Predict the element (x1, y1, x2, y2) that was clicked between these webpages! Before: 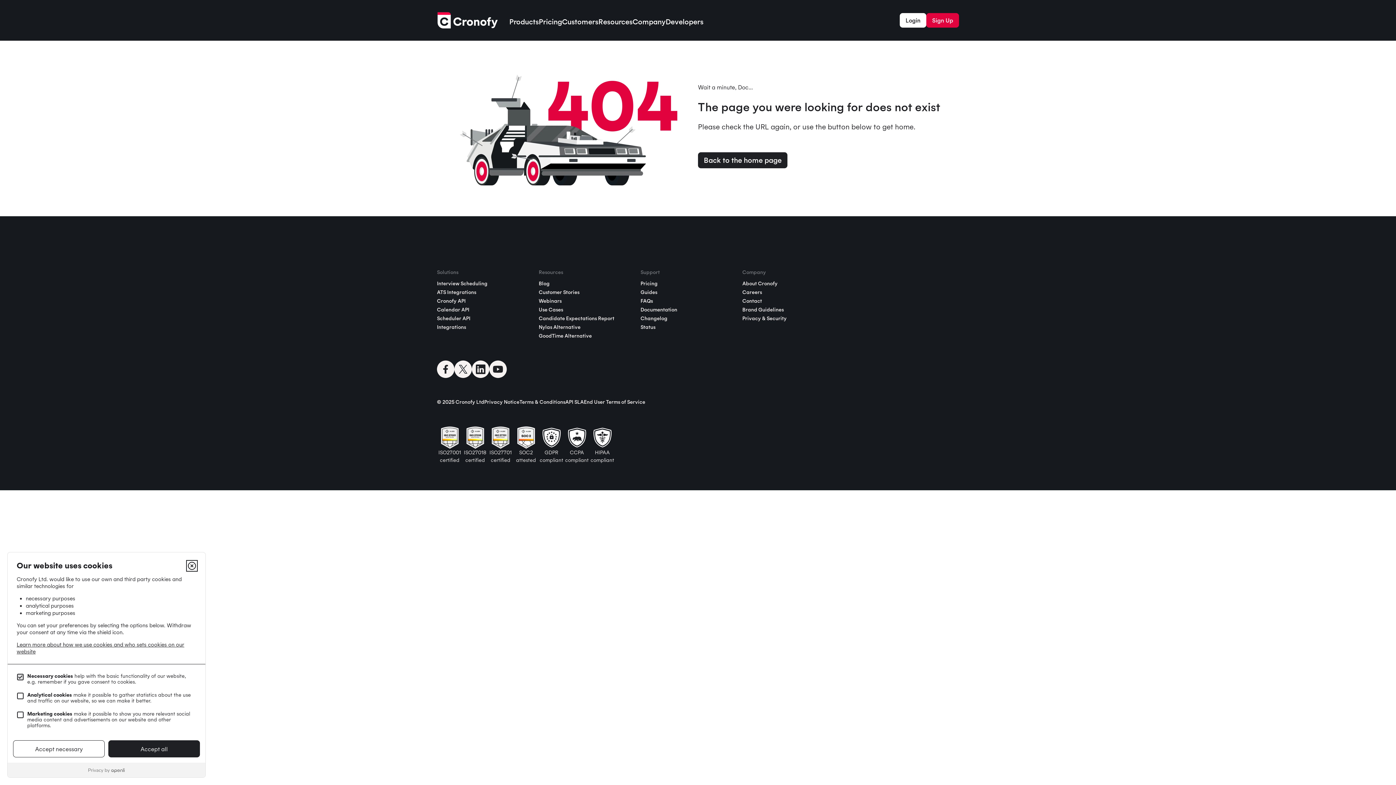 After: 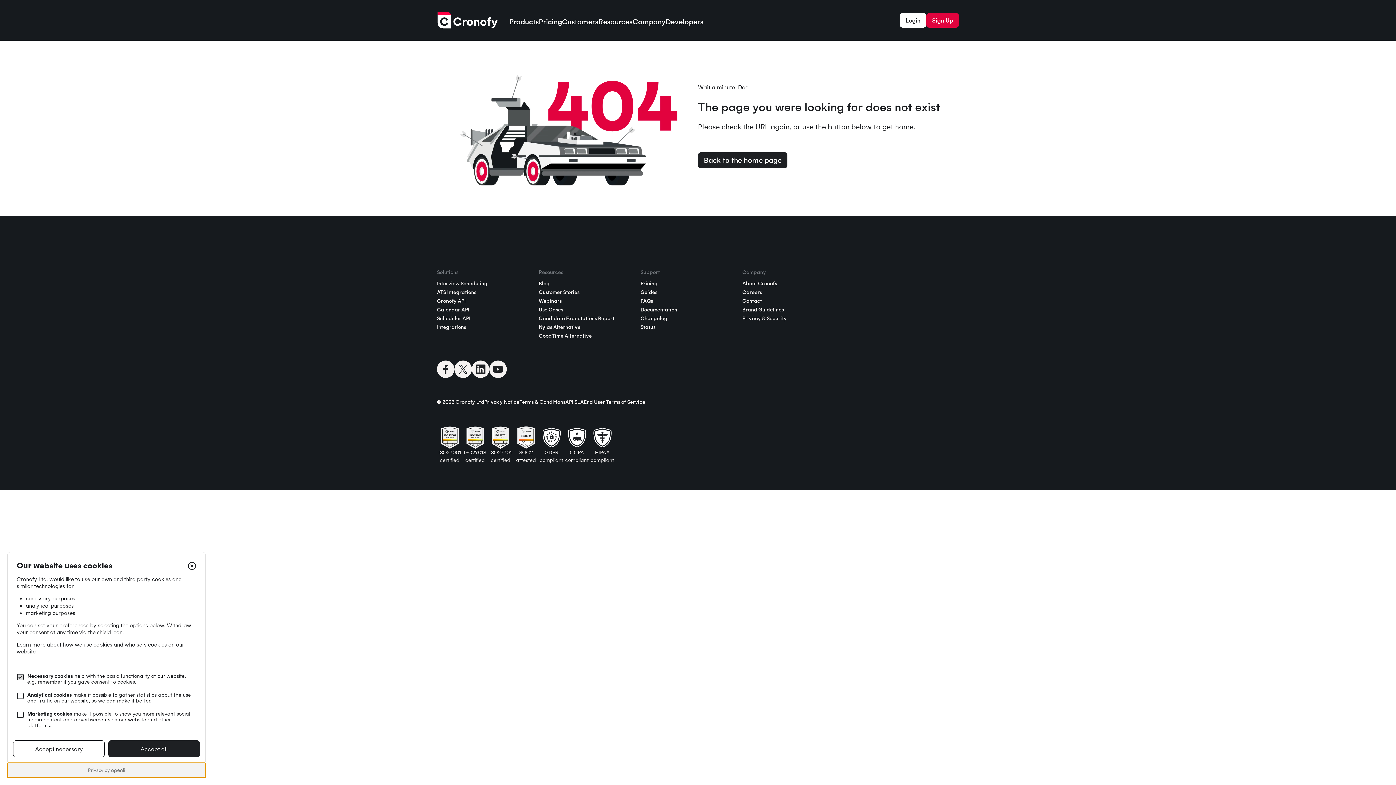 Action: bbox: (7, 763, 205, 777)